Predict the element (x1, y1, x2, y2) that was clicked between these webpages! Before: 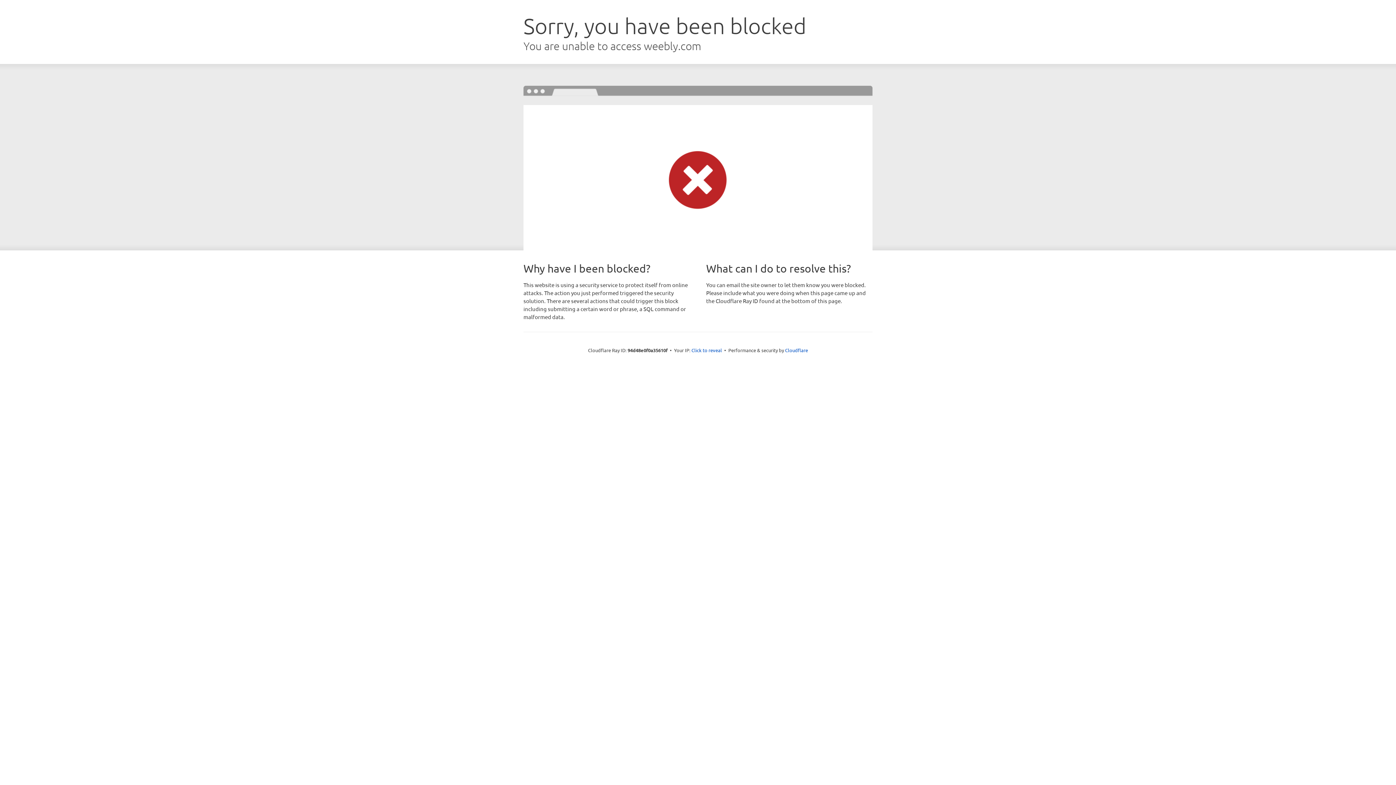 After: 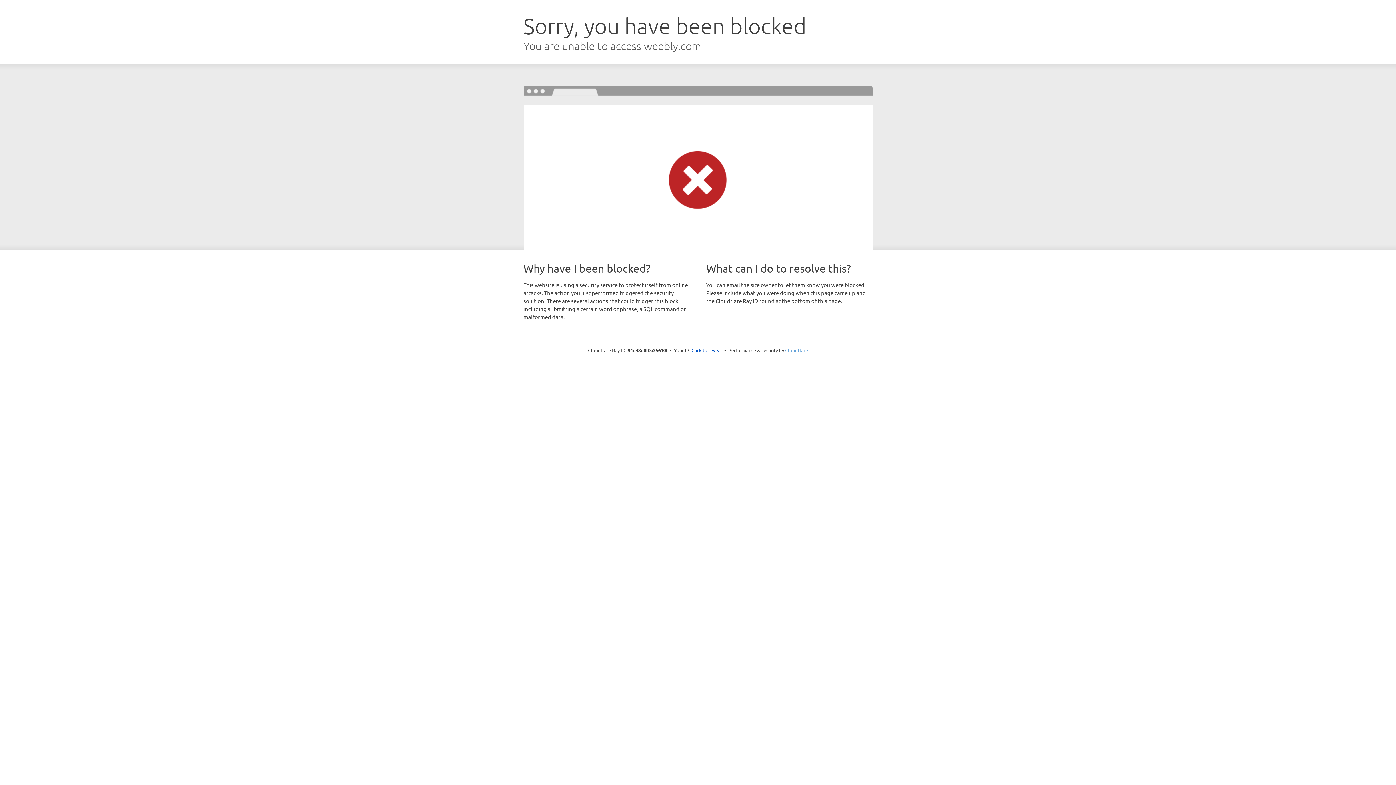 Action: bbox: (785, 347, 808, 353) label: Cloudflare